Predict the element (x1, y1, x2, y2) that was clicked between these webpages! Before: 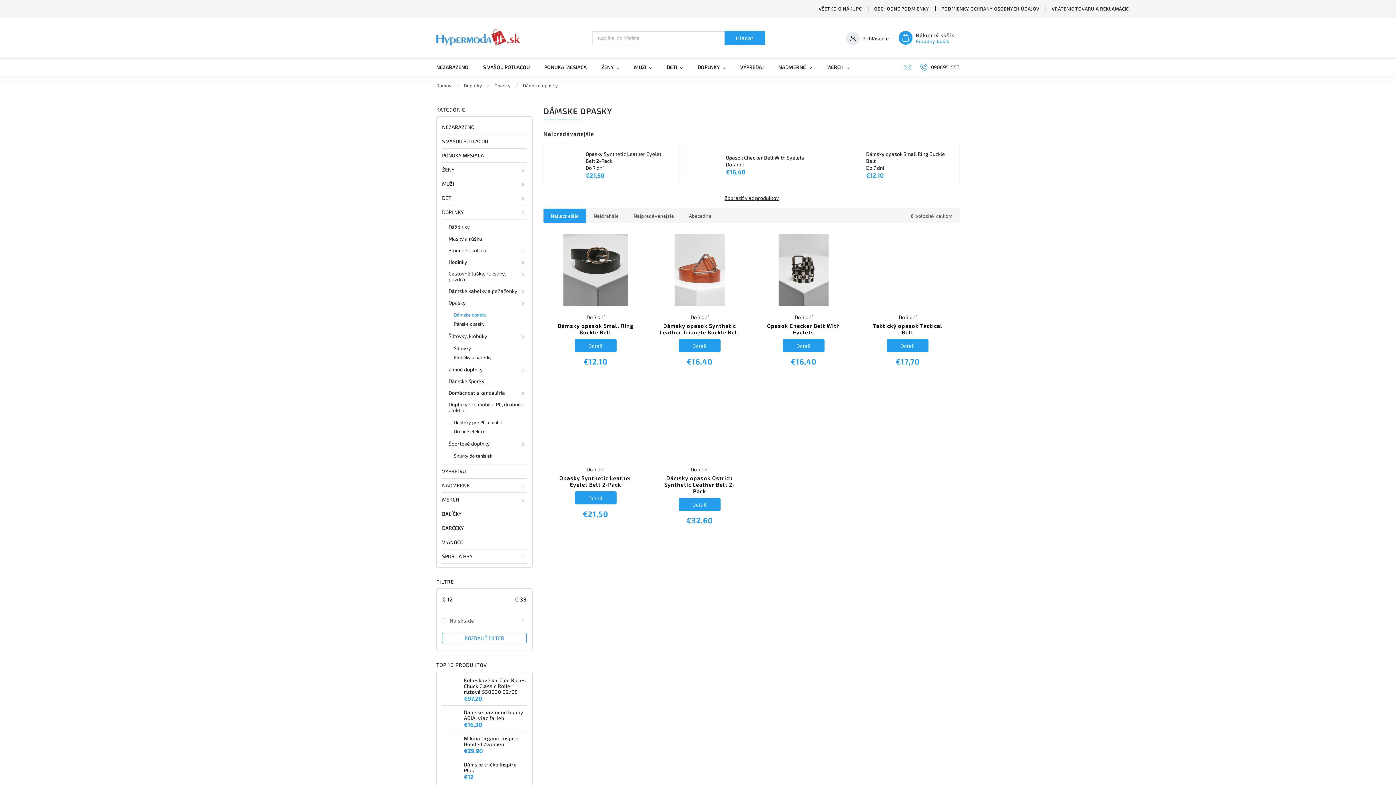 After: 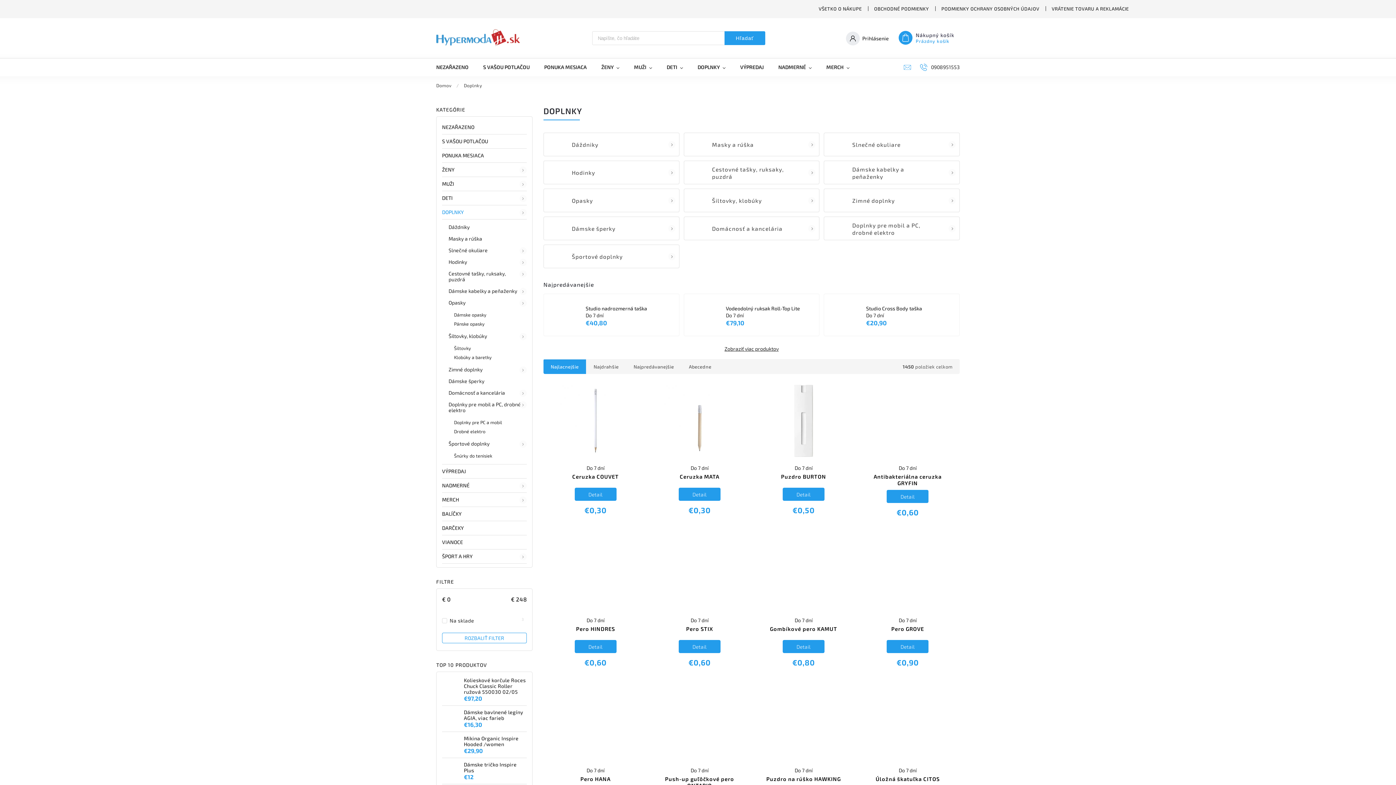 Action: label: Doplnky bbox: (460, 78, 486, 92)